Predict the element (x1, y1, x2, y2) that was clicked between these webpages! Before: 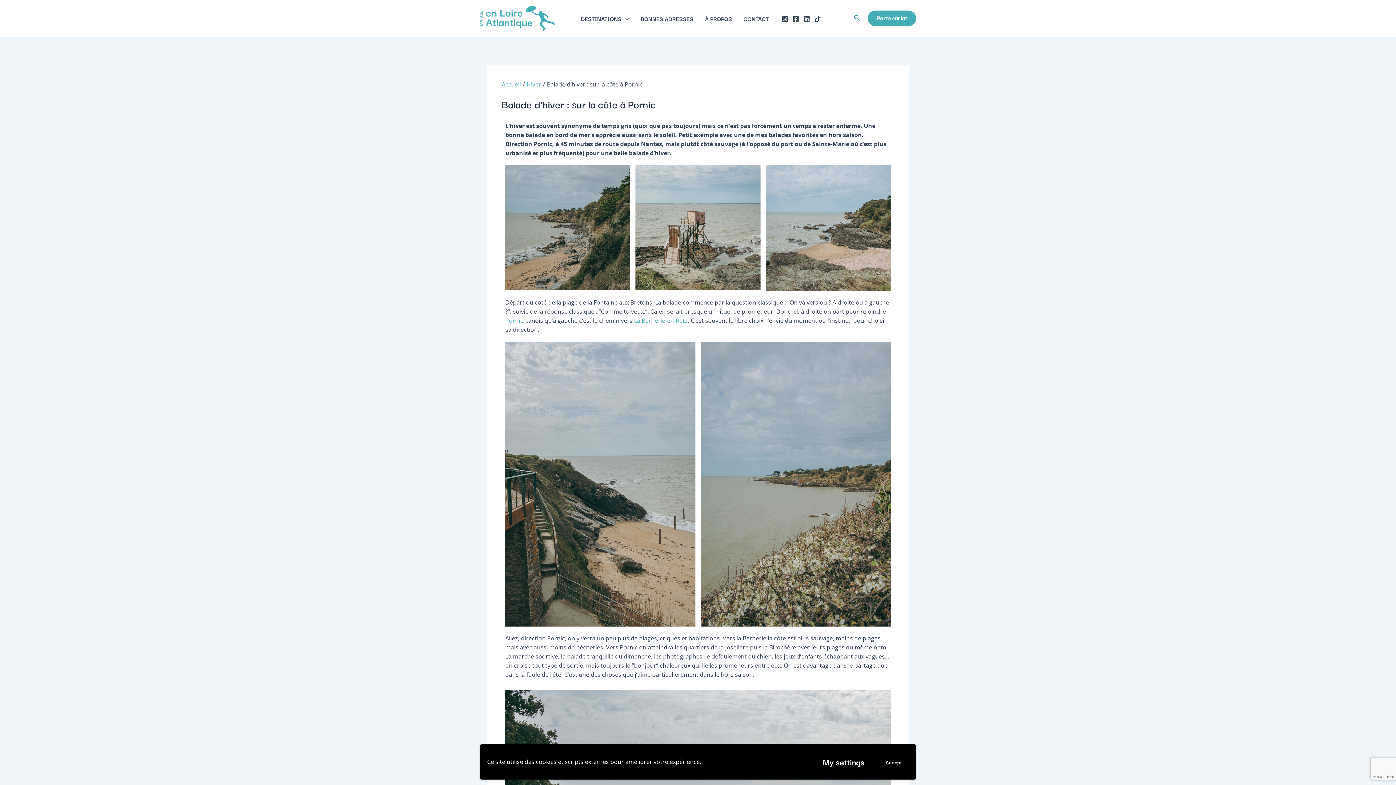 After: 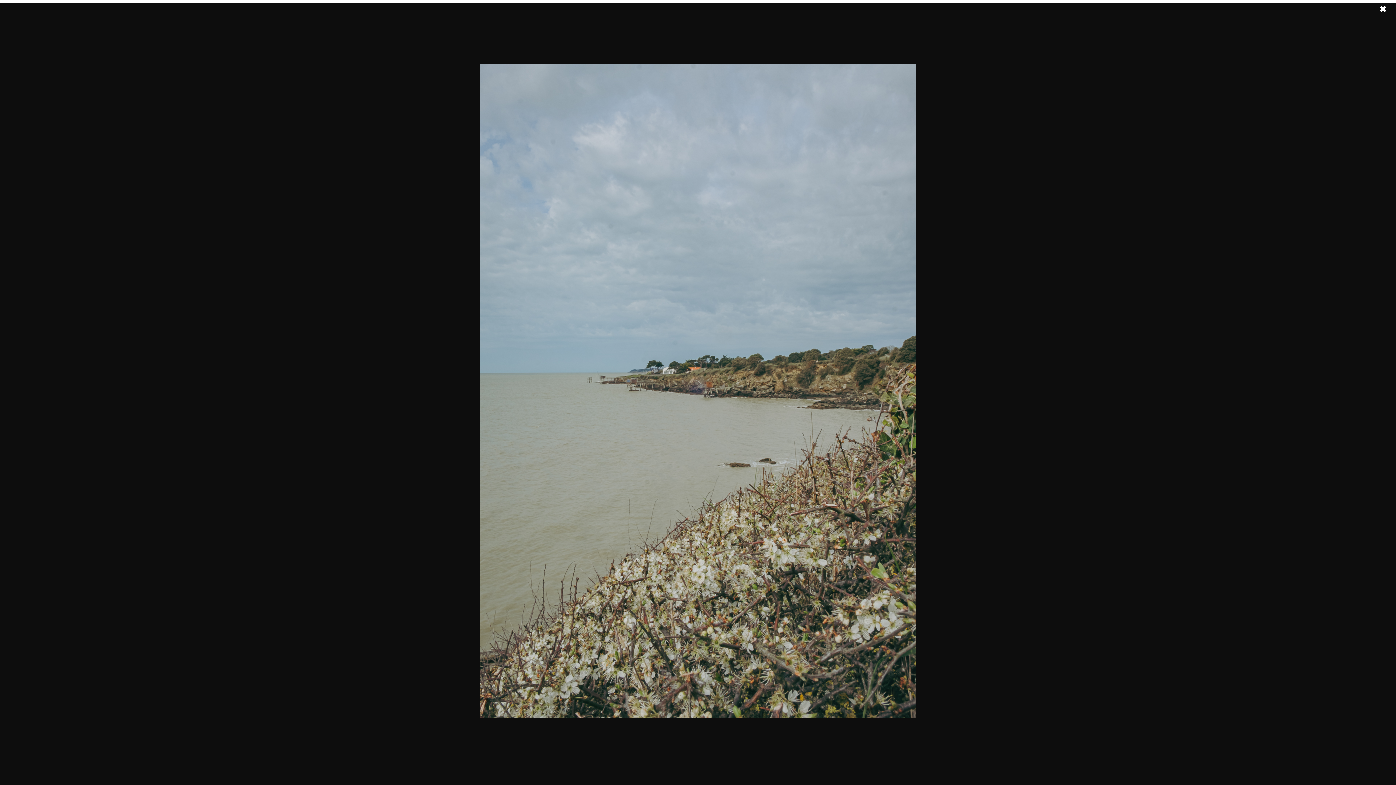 Action: bbox: (700, 341, 890, 626)